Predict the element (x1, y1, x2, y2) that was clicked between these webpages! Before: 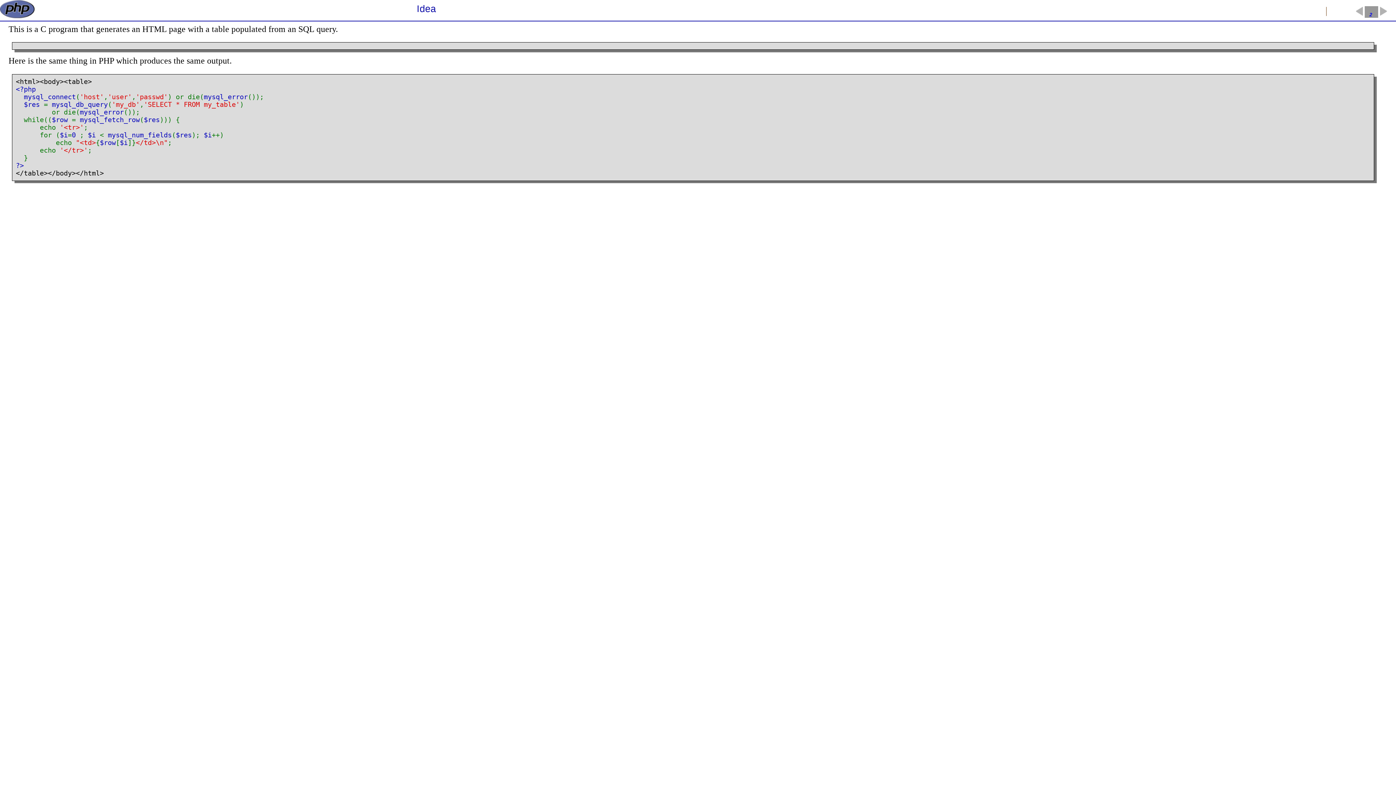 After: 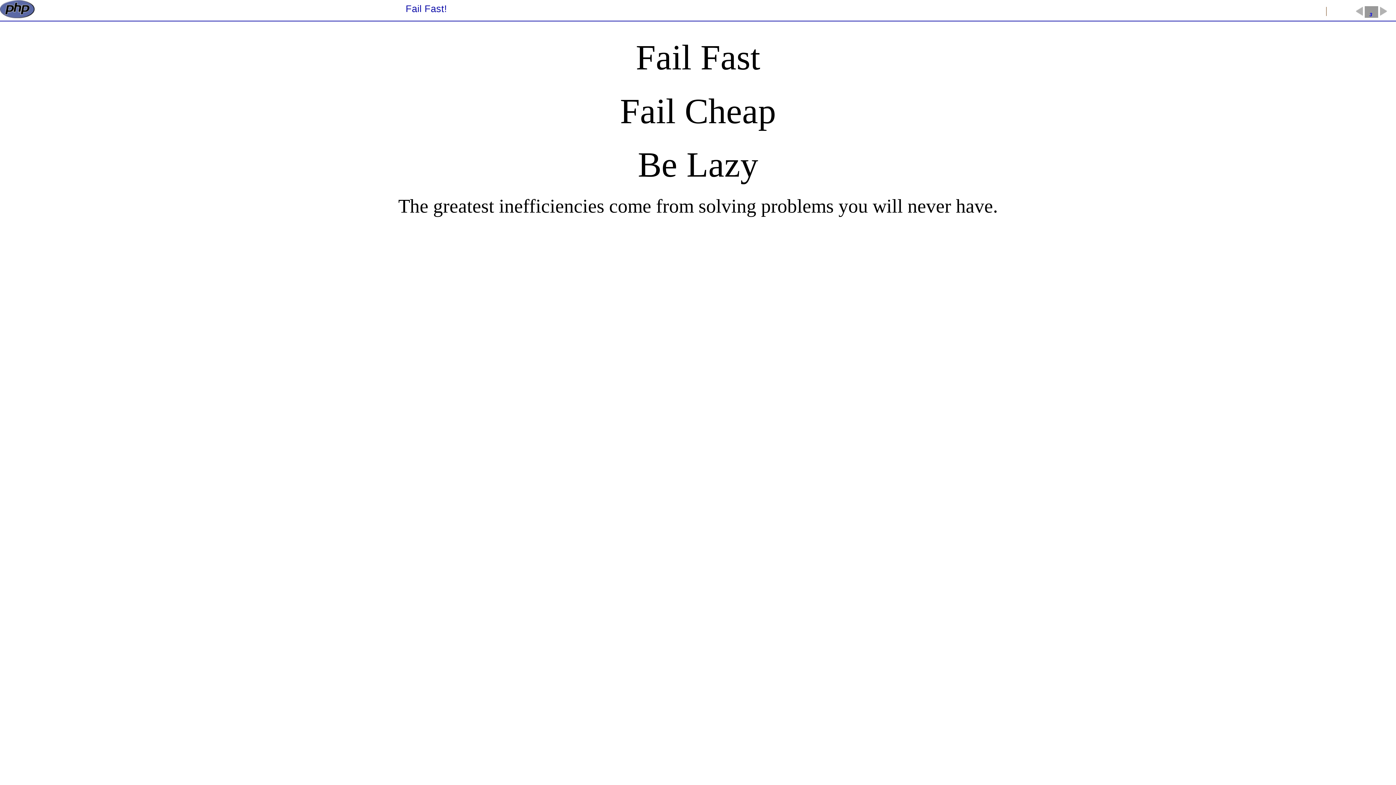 Action: bbox: (1379, 11, 1388, 16)